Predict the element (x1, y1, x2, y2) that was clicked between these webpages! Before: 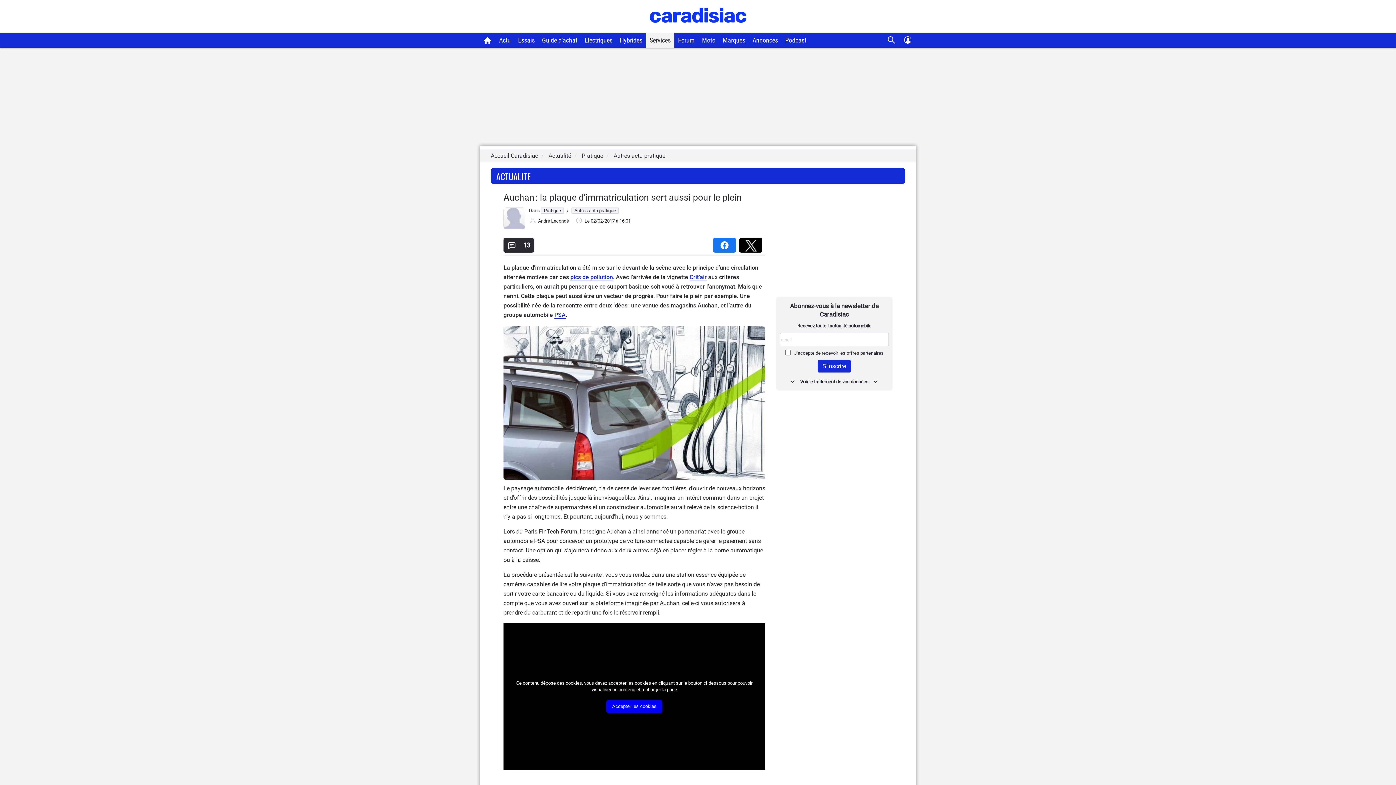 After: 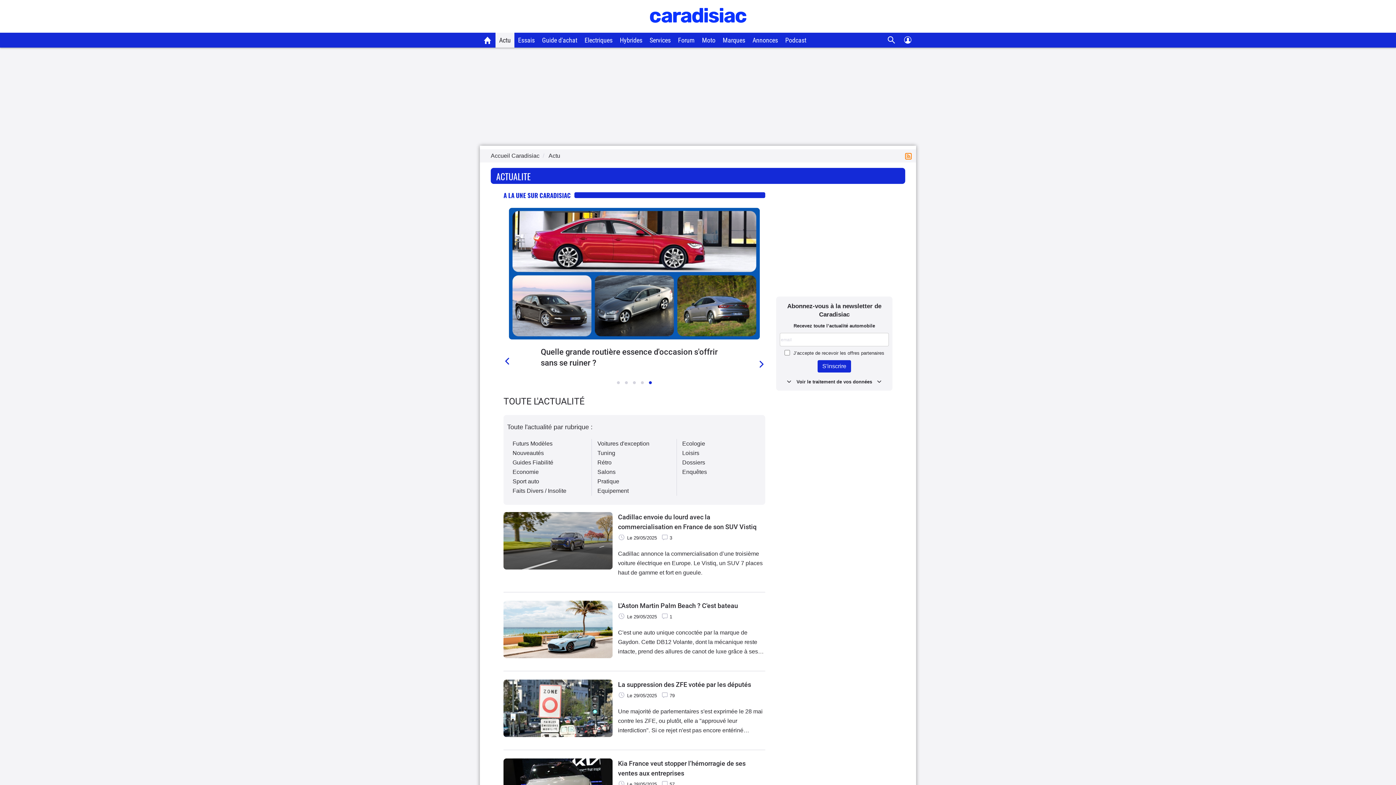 Action: bbox: (496, 176, 530, 181) label: ACTUALITE